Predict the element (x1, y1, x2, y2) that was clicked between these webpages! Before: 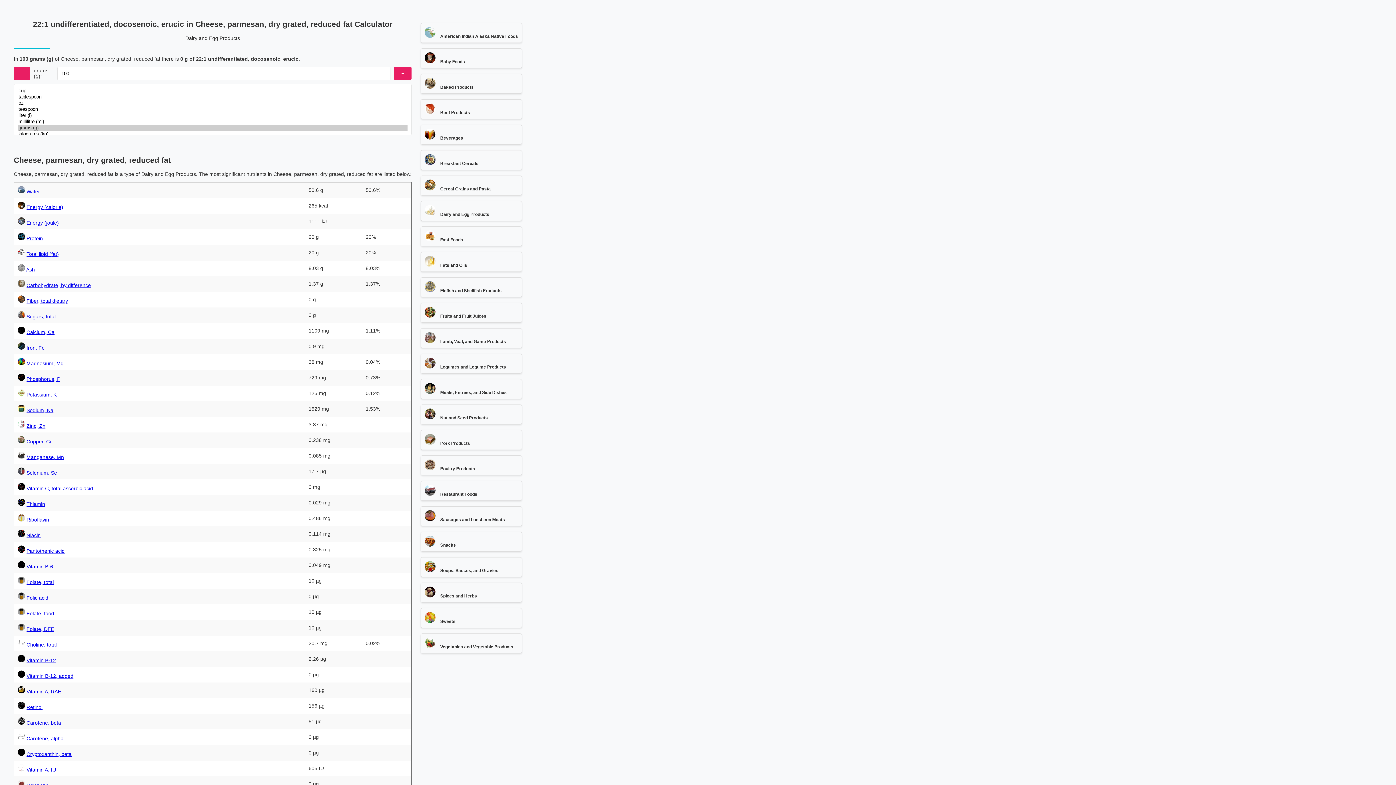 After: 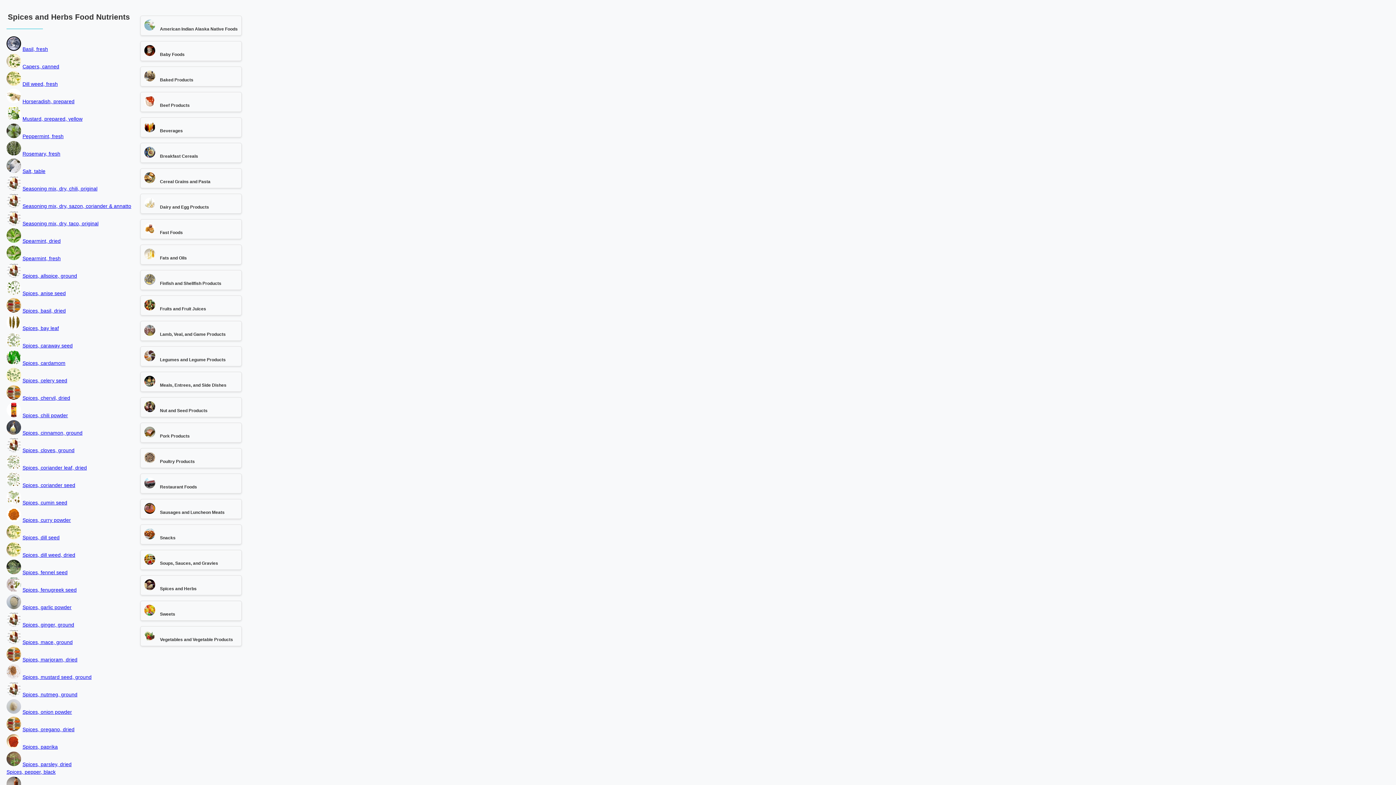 Action: bbox: (440, 593, 477, 598) label: Spices and Herbs